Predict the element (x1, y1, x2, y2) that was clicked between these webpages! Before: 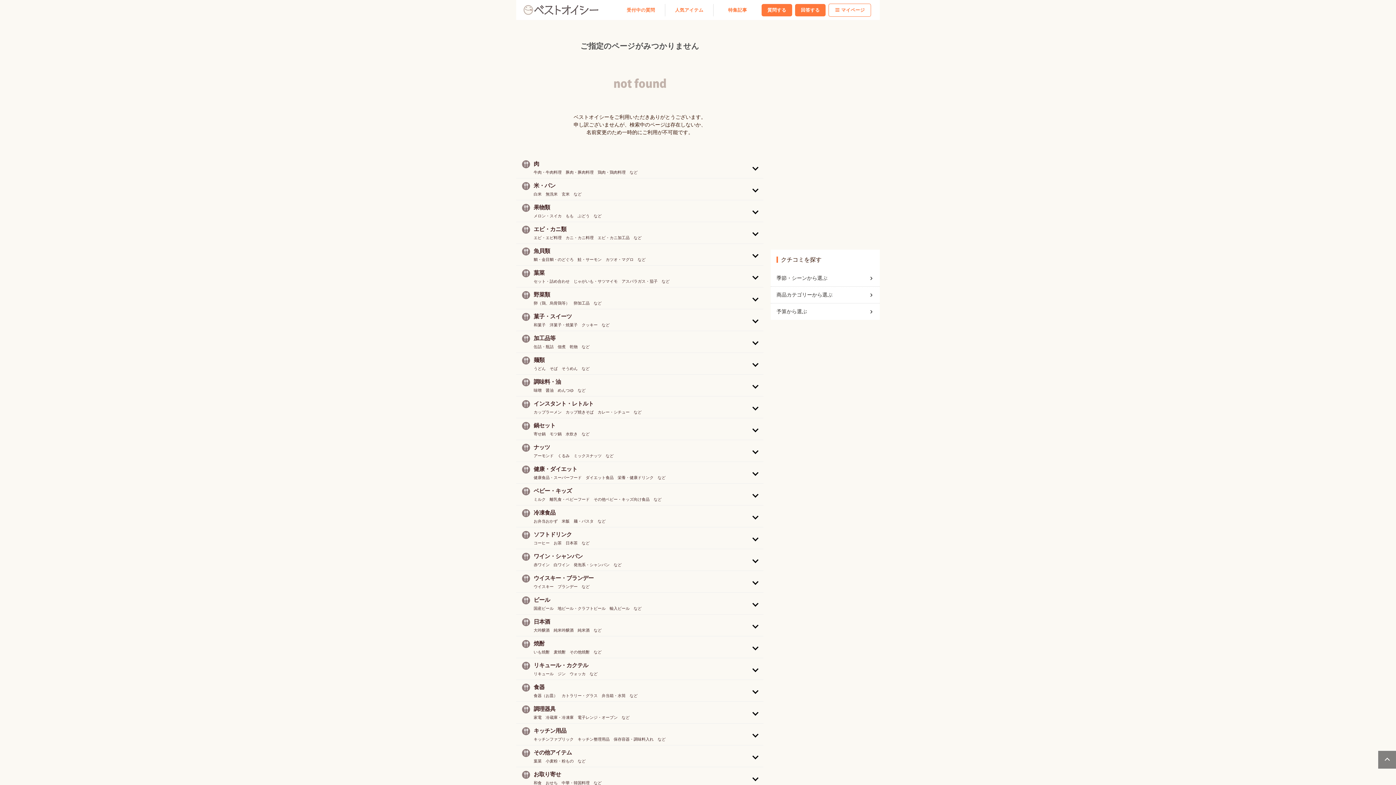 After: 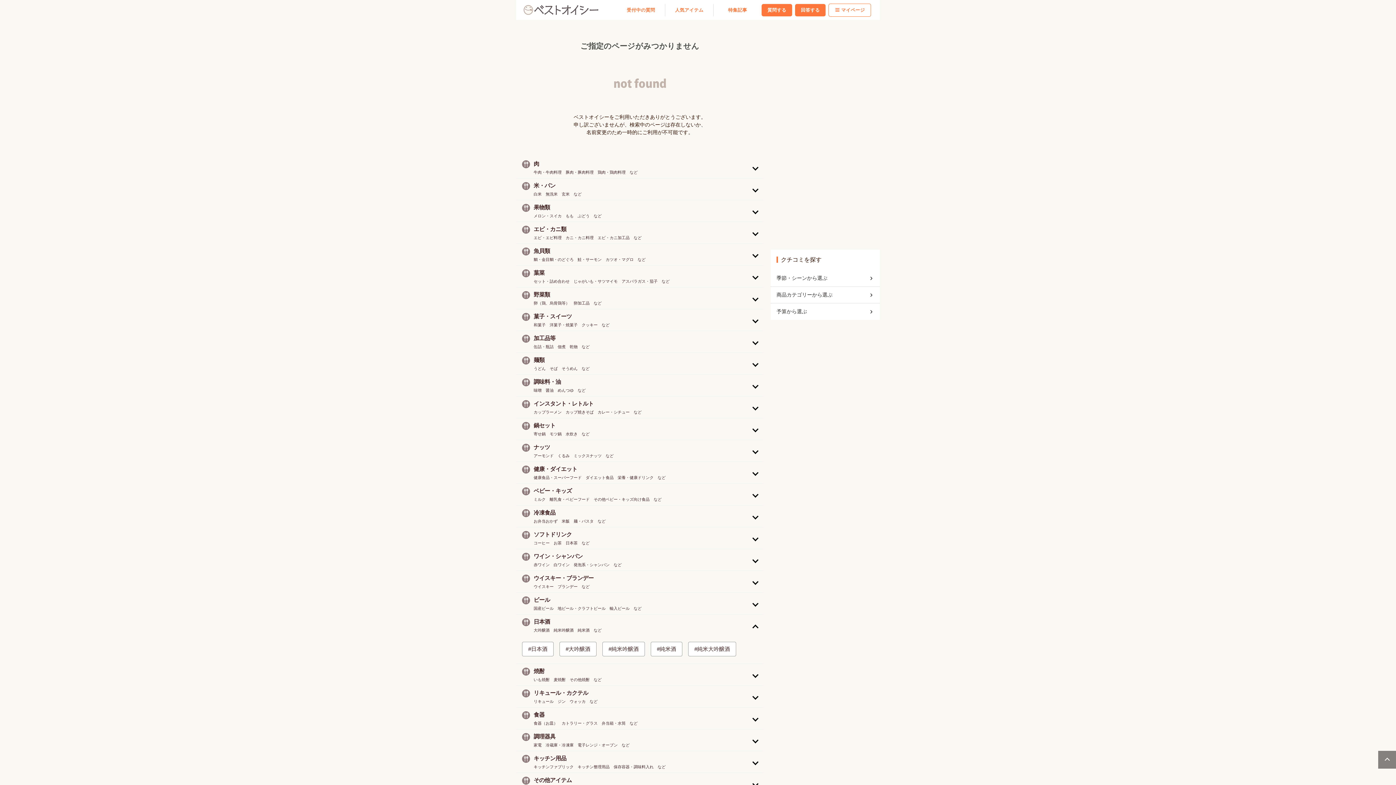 Action: bbox: (516, 614, 763, 636) label: 日本酒
大吟醸酒　純米吟醸酒　純米酒　など